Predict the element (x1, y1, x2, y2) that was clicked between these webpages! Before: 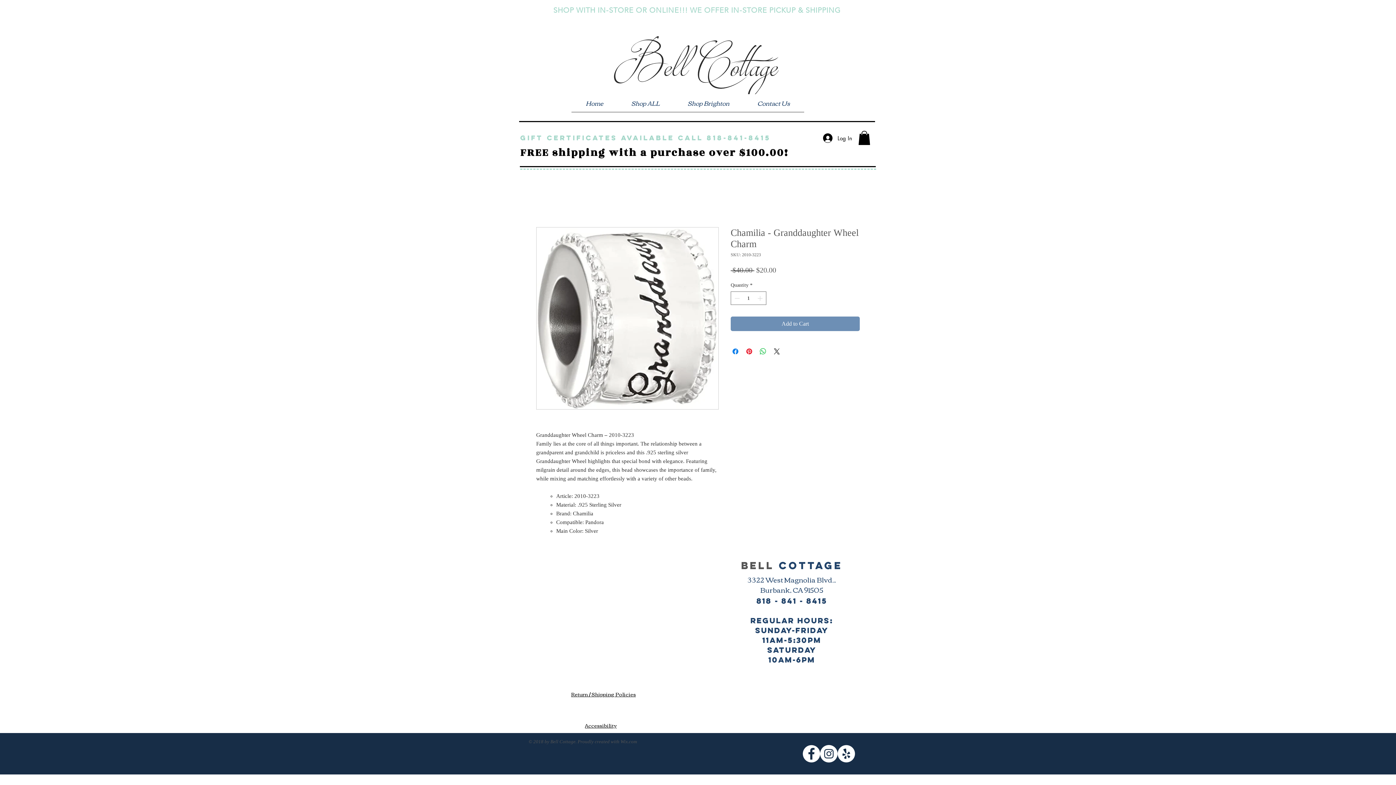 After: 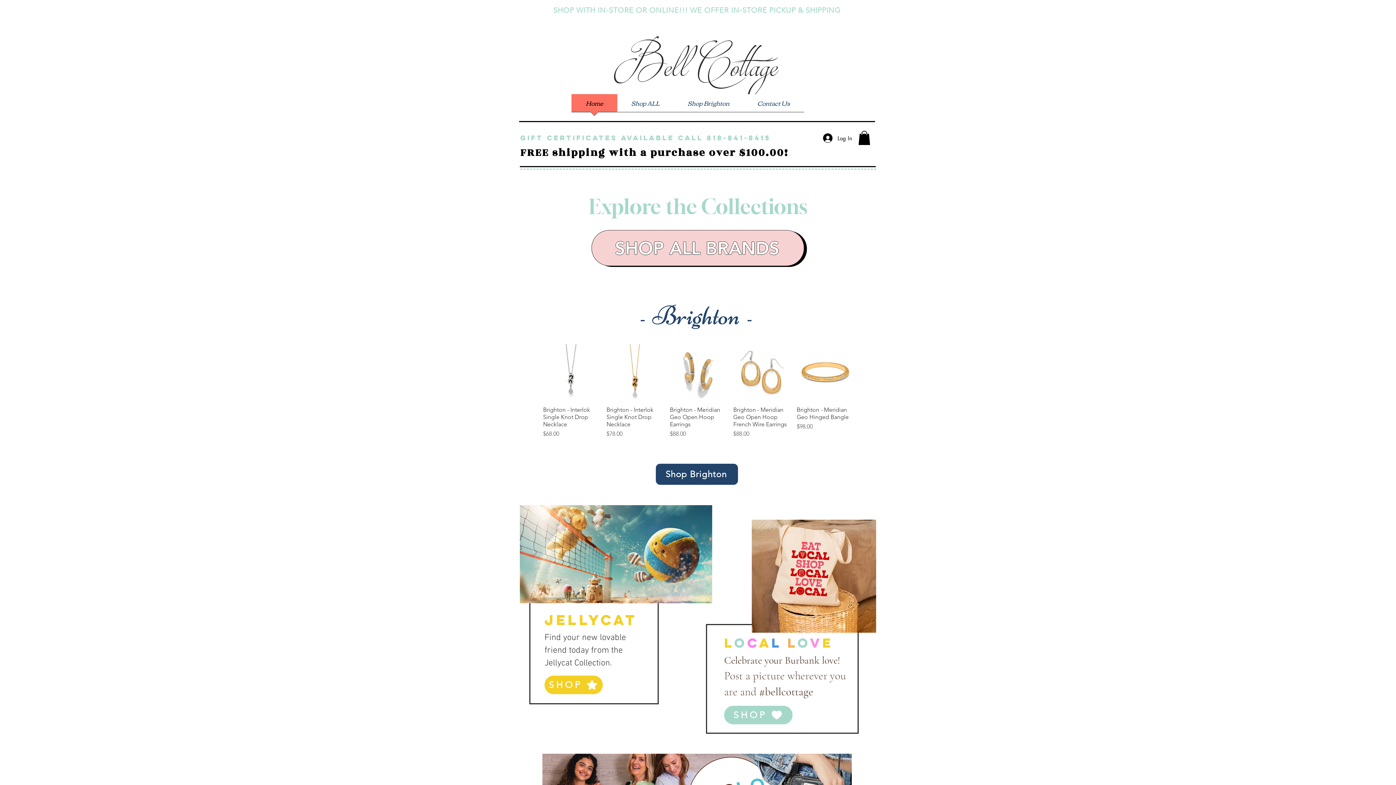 Action: bbox: (571, 94, 617, 116) label: Home